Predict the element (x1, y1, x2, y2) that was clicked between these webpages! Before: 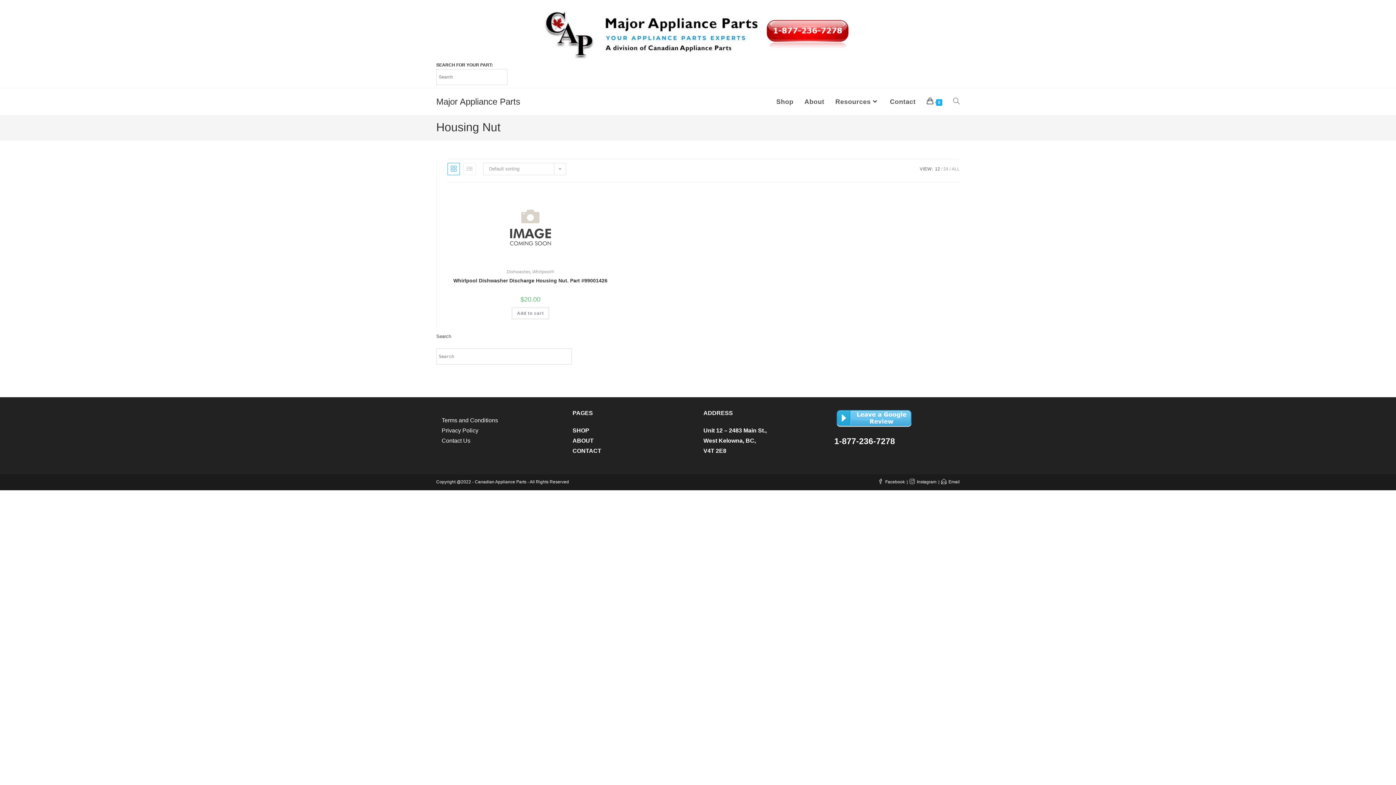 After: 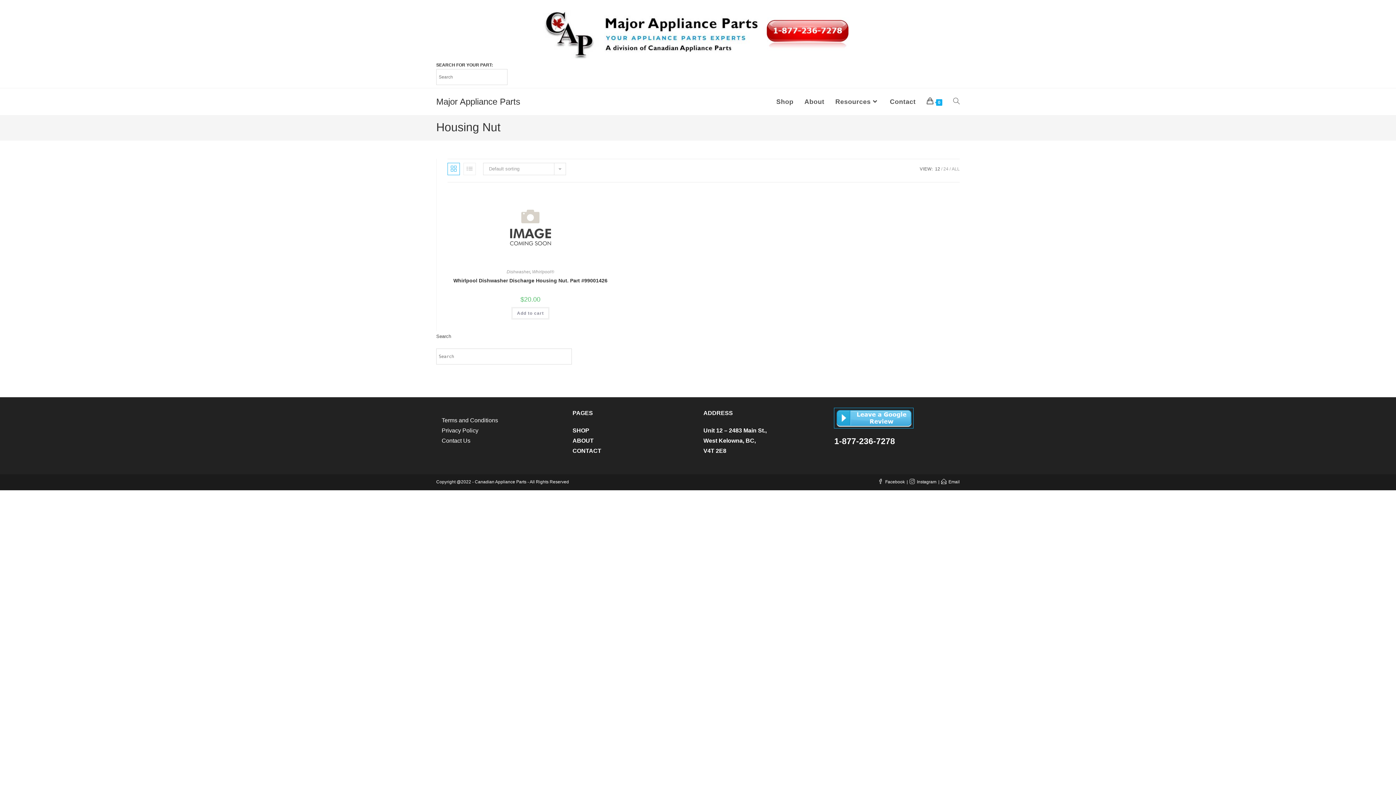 Action: bbox: (834, 408, 913, 428)